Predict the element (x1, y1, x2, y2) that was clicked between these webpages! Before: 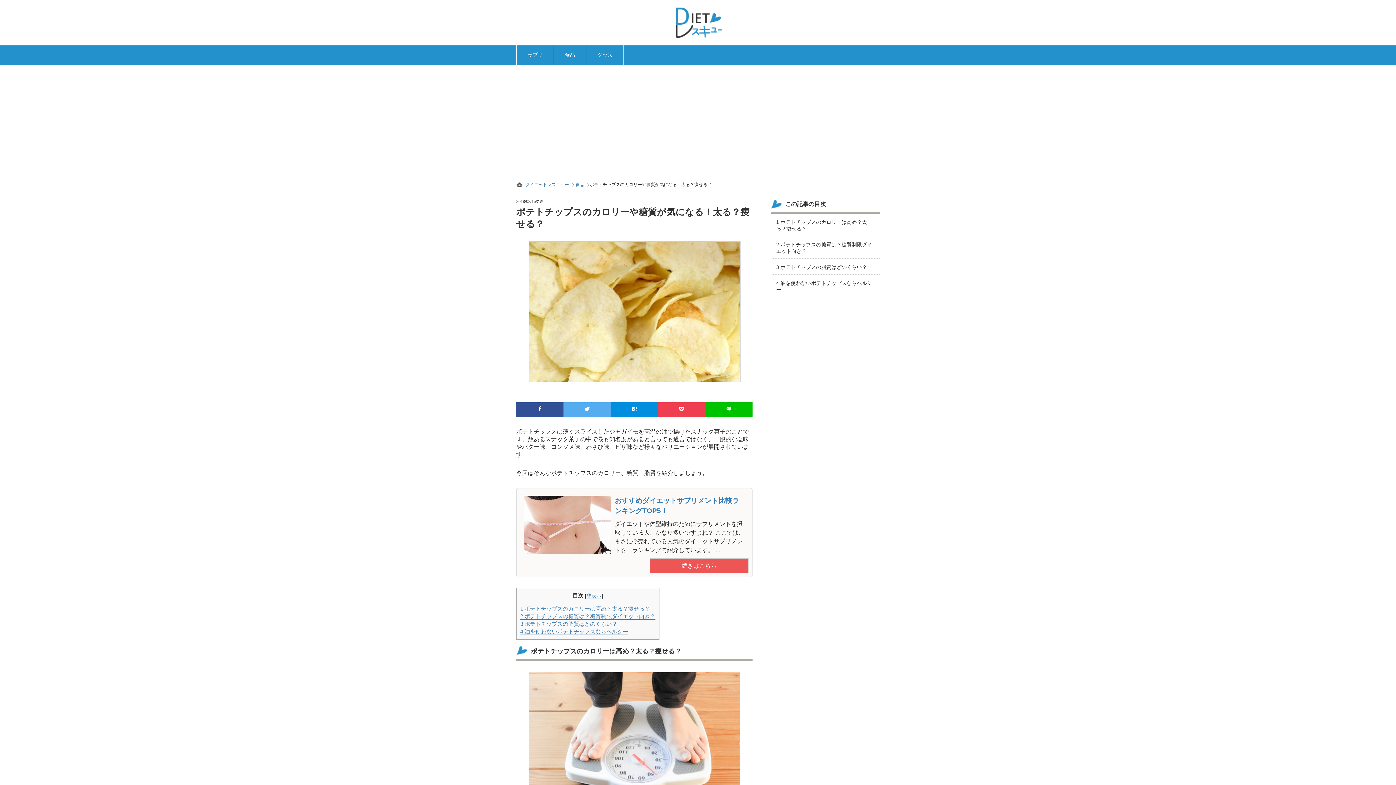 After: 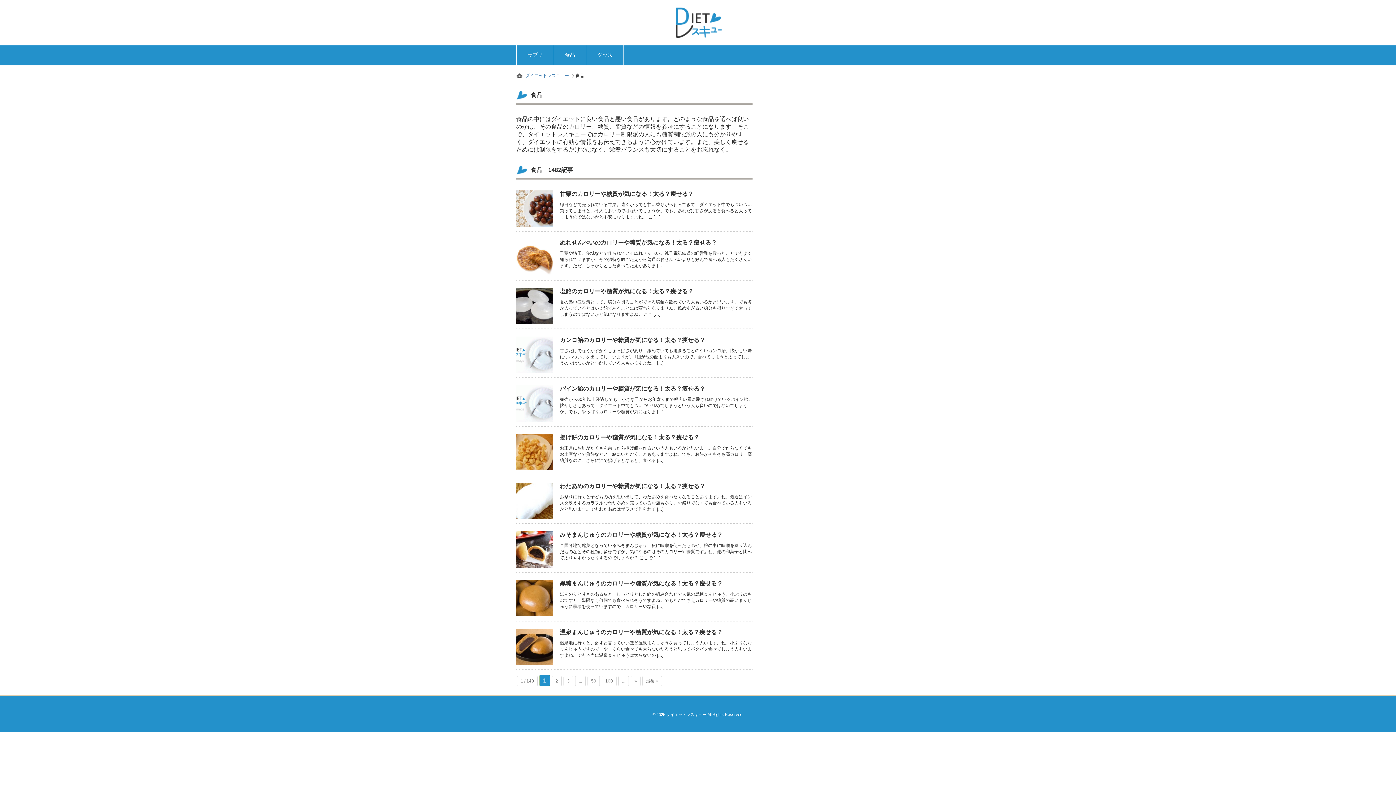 Action: label: 食品 bbox: (554, 45, 586, 65)